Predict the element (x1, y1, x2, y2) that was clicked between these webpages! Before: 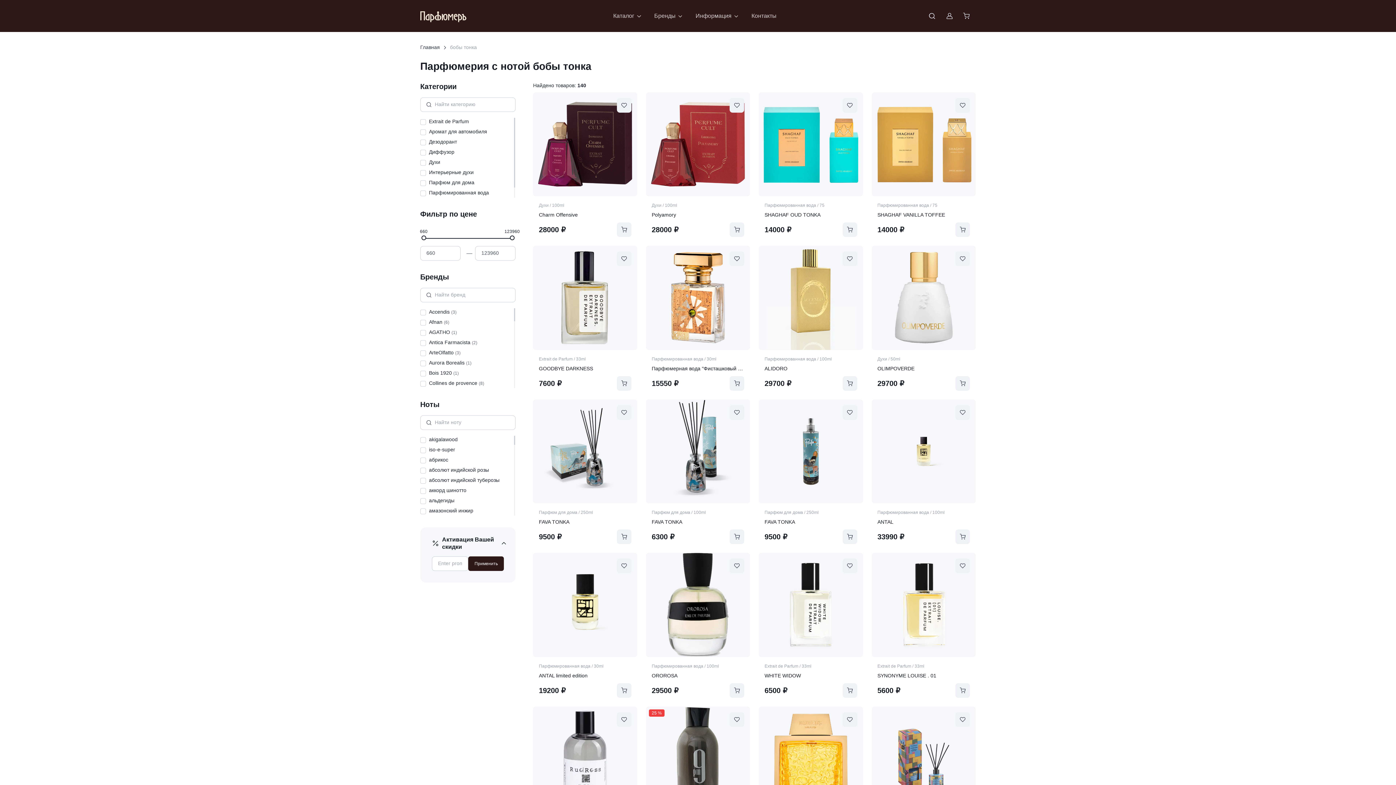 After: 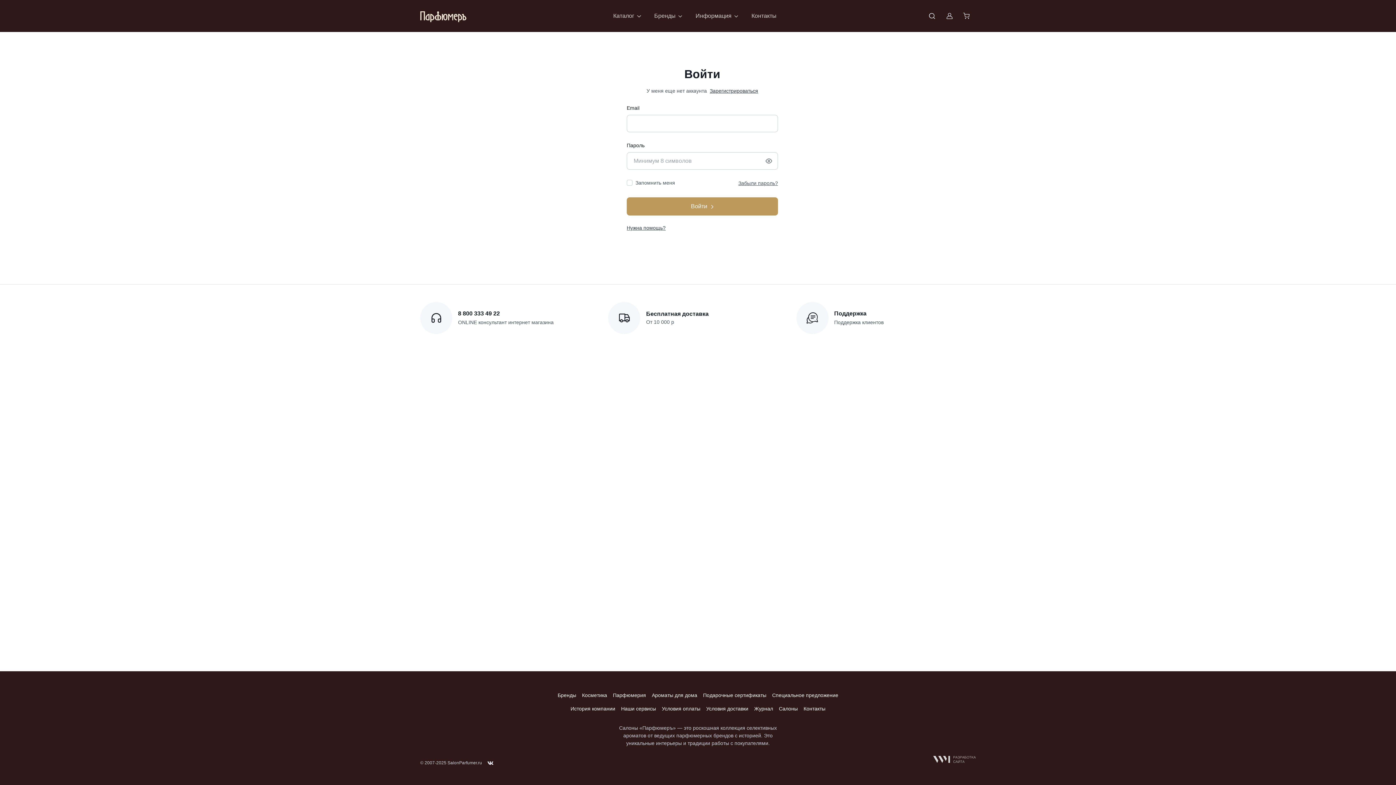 Action: label: В избранное bbox: (842, 712, 857, 727)